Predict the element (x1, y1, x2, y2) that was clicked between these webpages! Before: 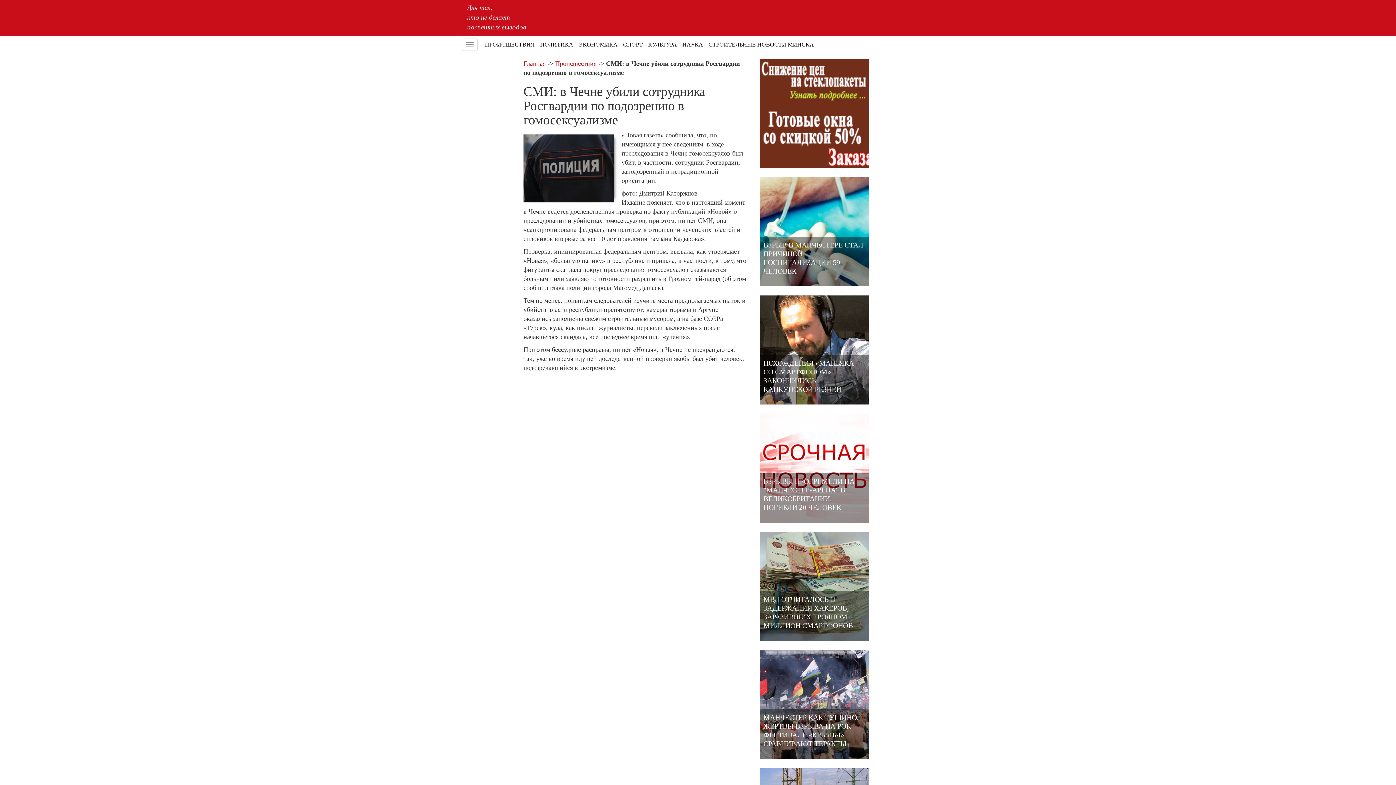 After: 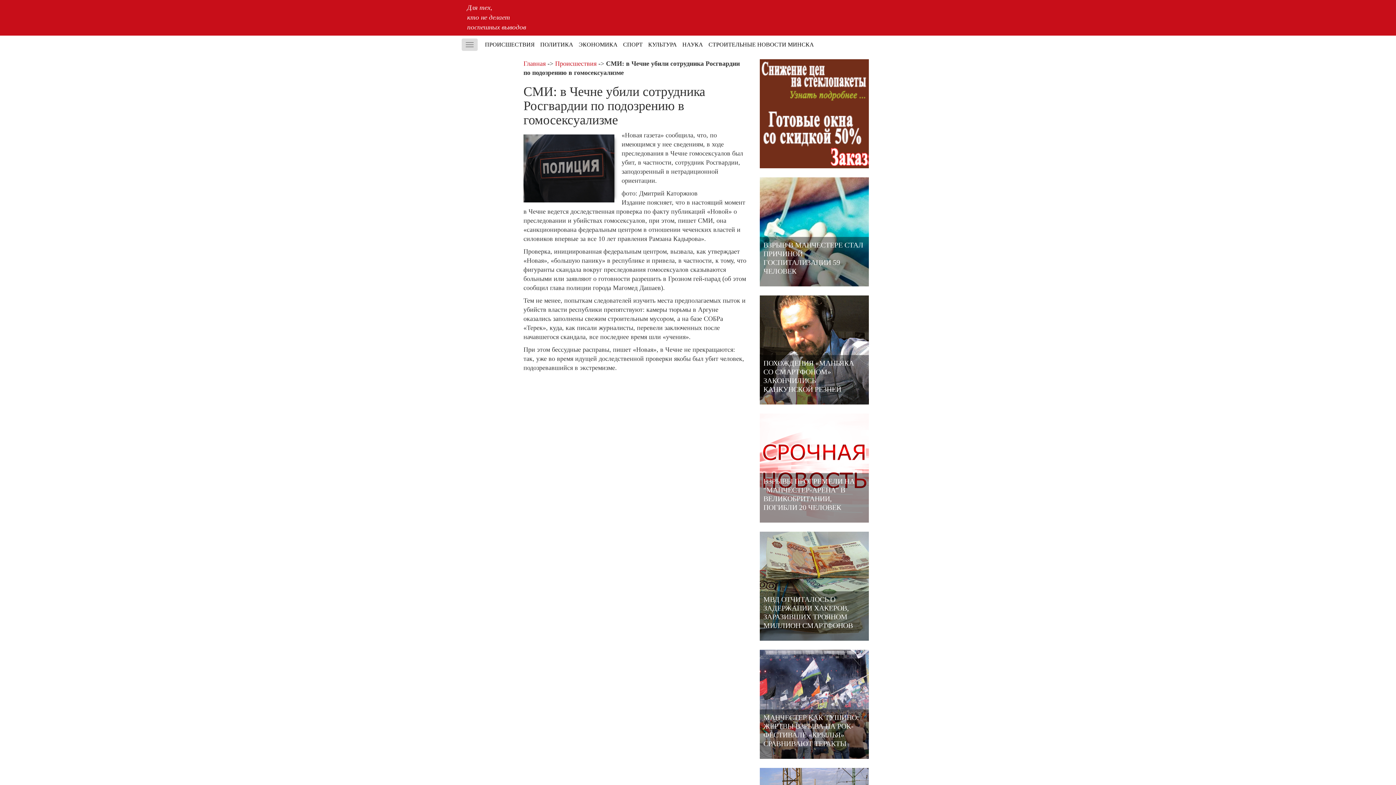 Action: bbox: (461, 38, 477, 50) label: Меню